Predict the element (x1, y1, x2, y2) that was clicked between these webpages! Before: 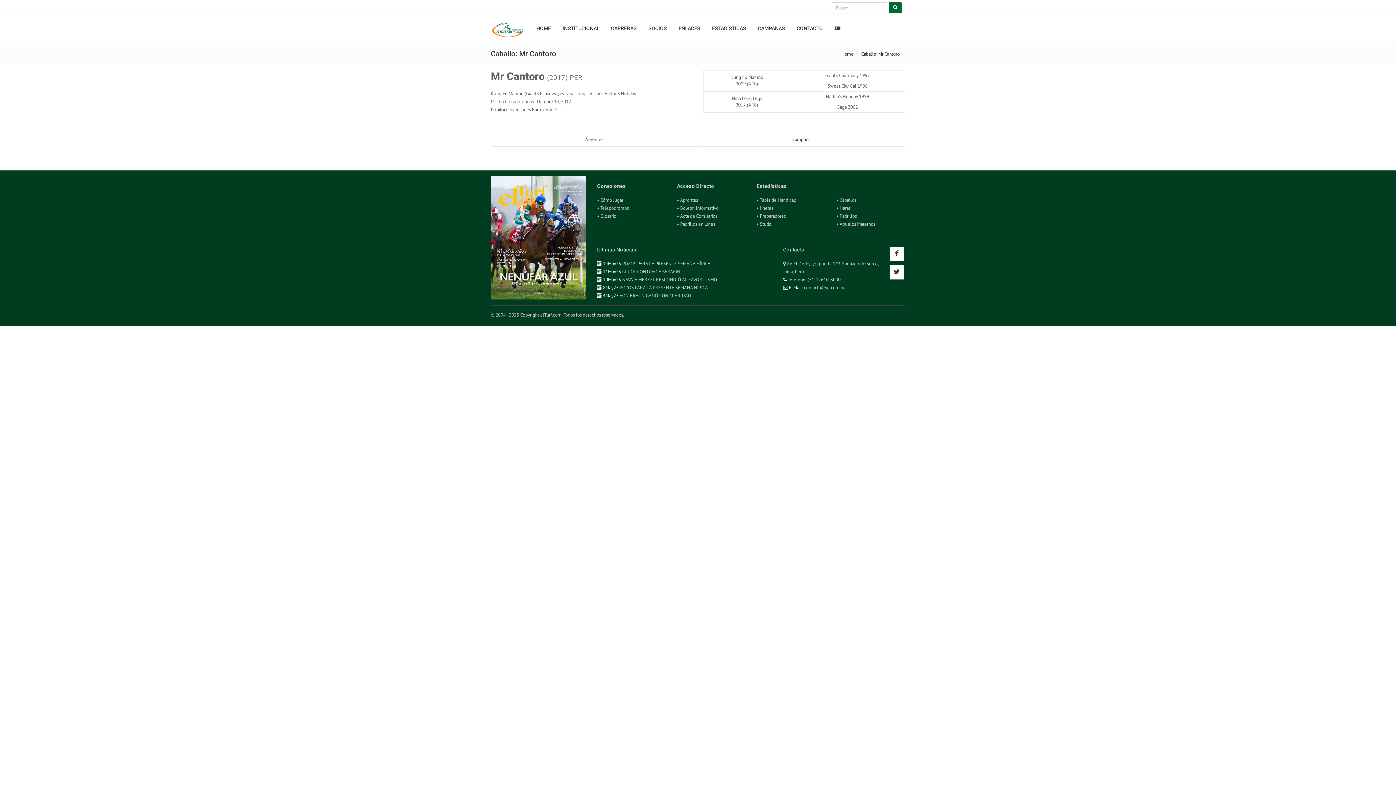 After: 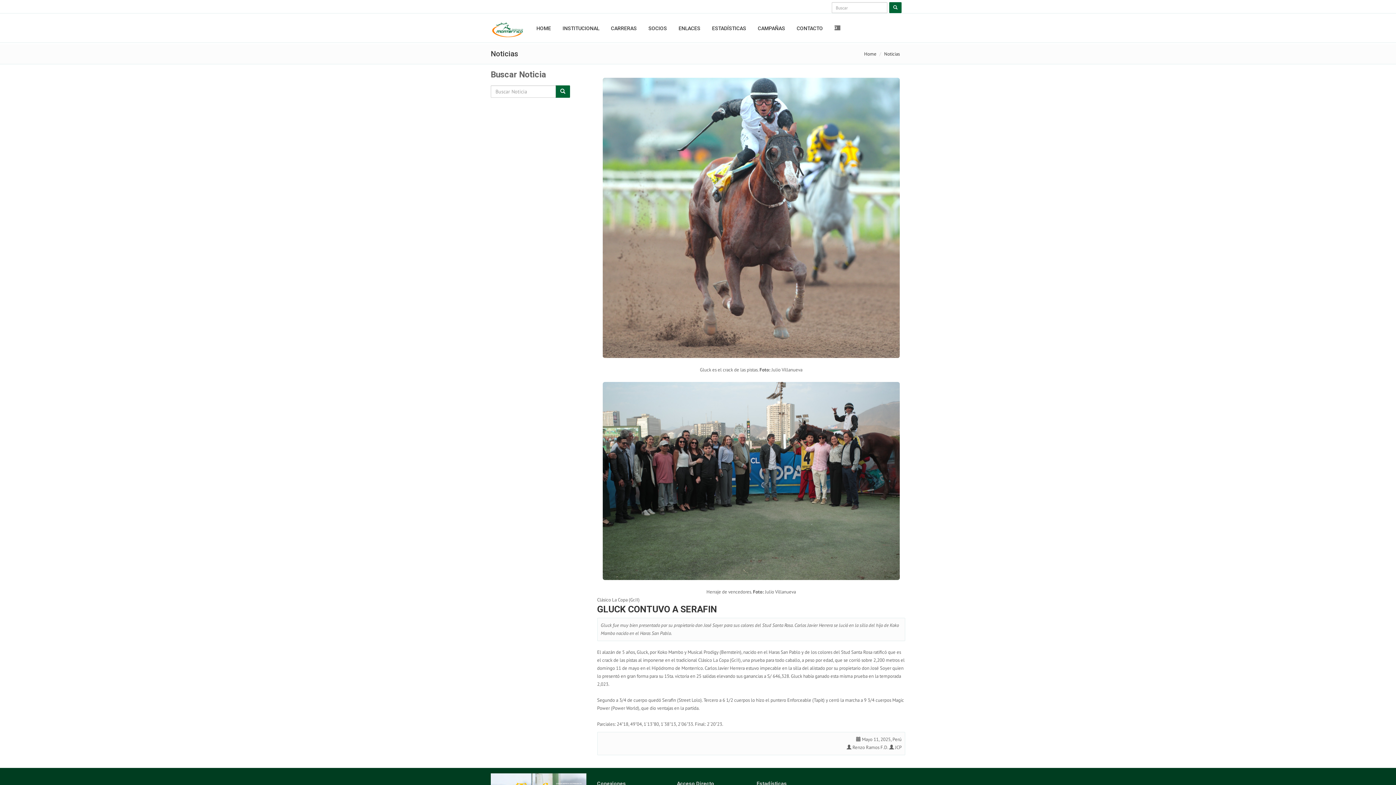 Action: bbox: (622, 268, 680, 274) label: GLUCK CONTUVO A SERAFIN